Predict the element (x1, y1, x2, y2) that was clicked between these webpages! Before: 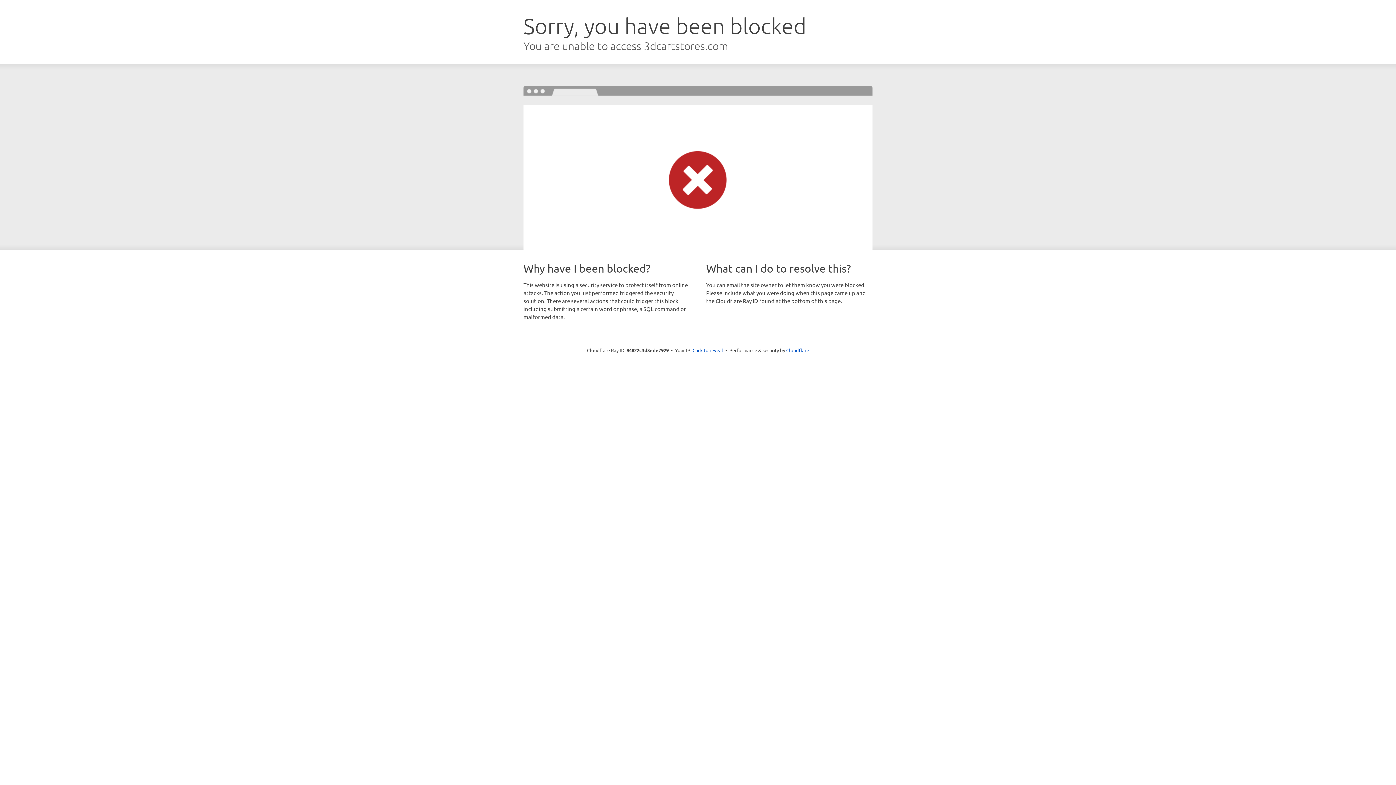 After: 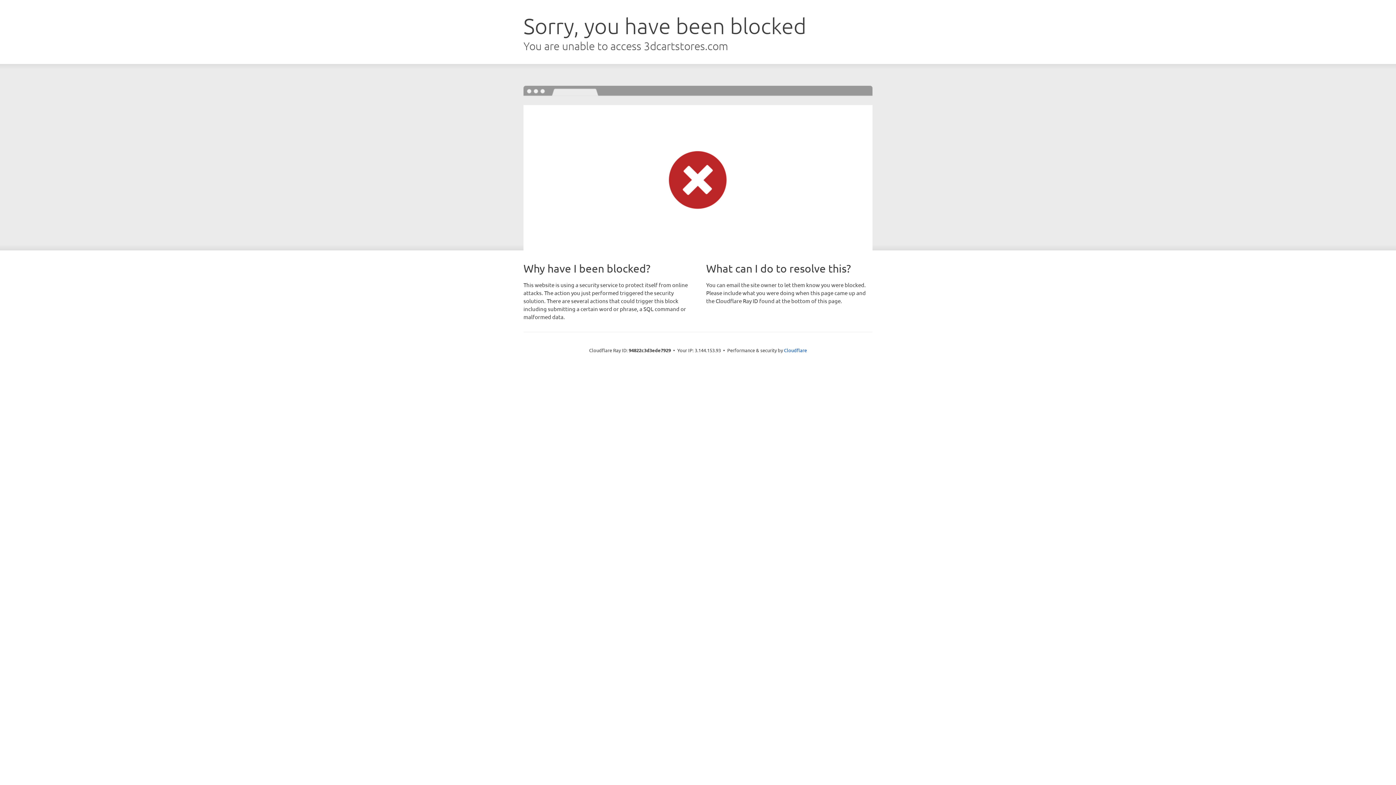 Action: bbox: (692, 346, 723, 353) label: Click to reveal